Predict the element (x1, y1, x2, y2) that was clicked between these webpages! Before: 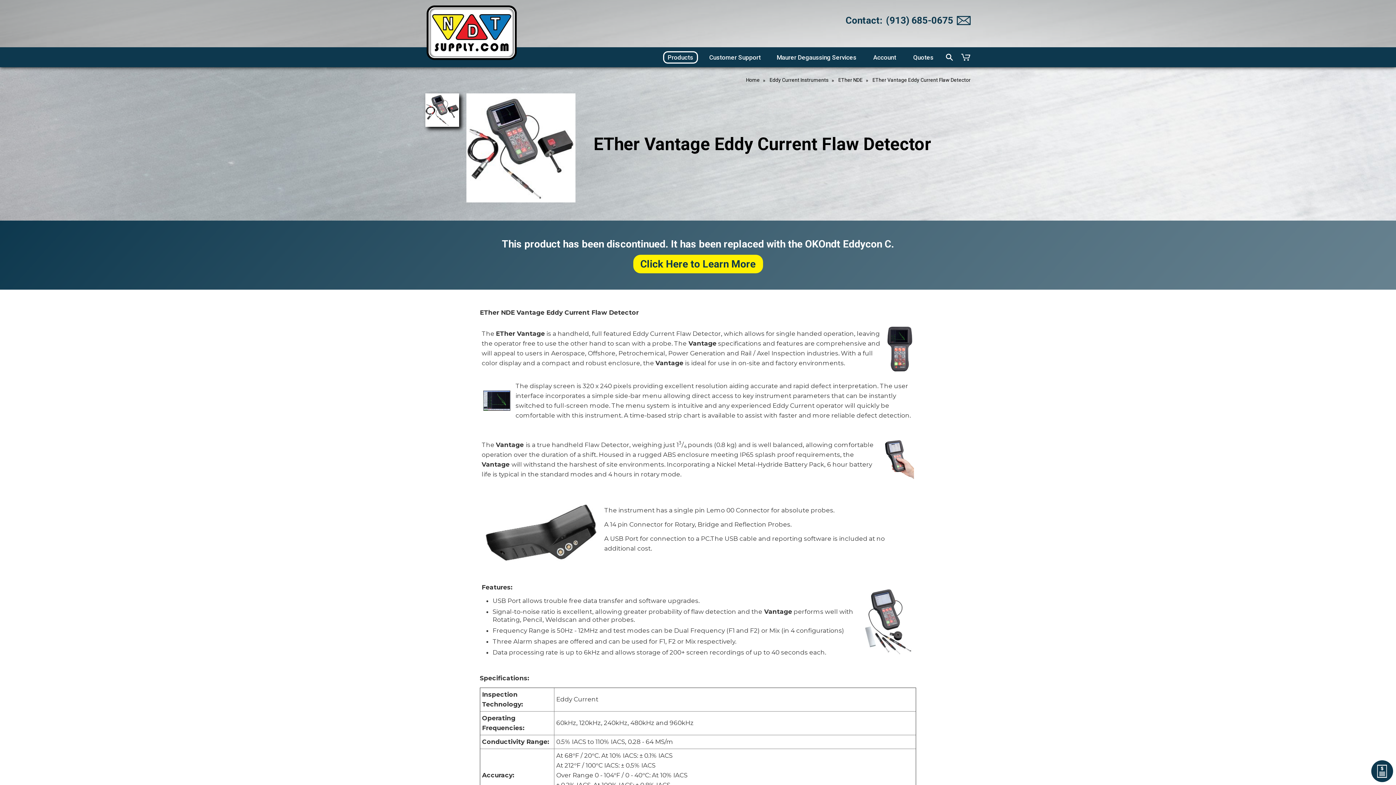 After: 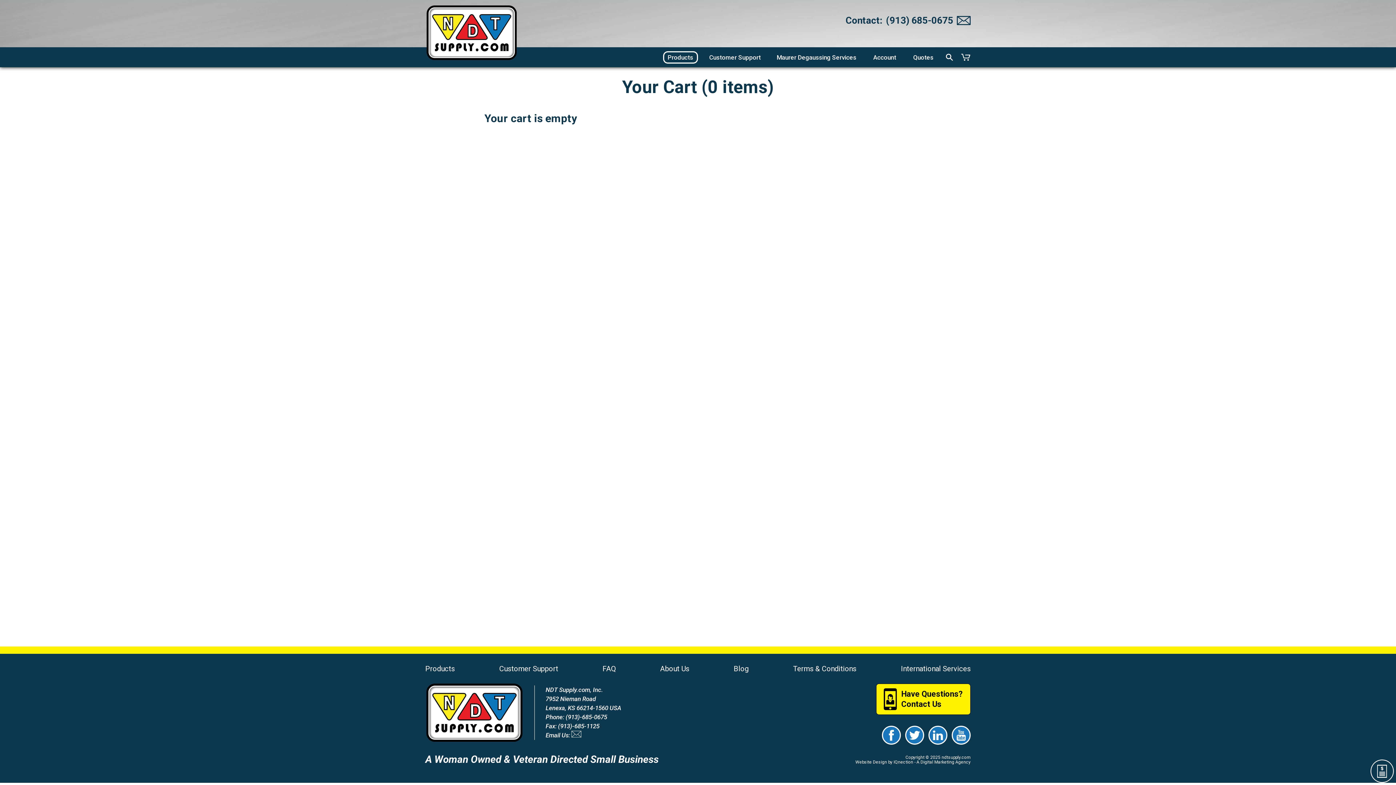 Action: bbox: (957, 47, 974, 67)